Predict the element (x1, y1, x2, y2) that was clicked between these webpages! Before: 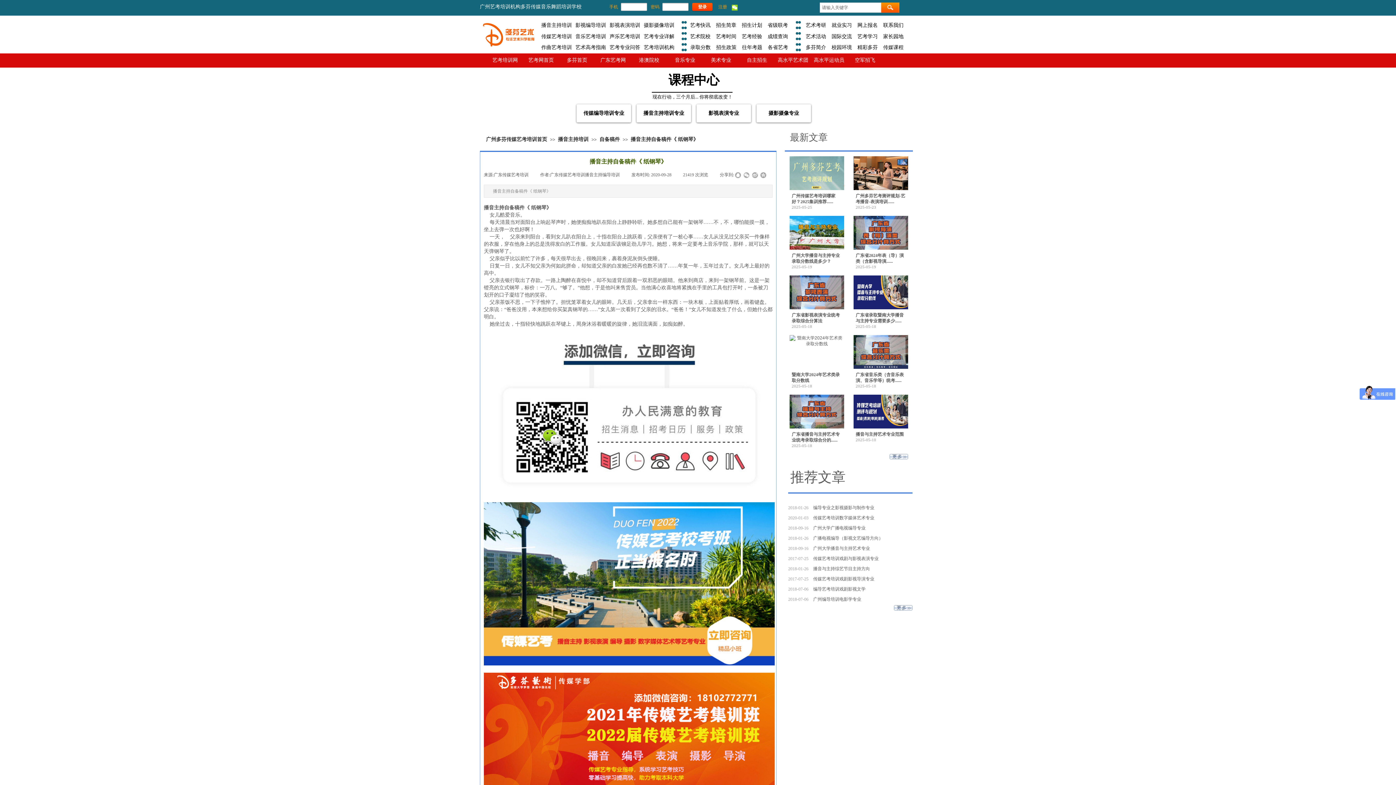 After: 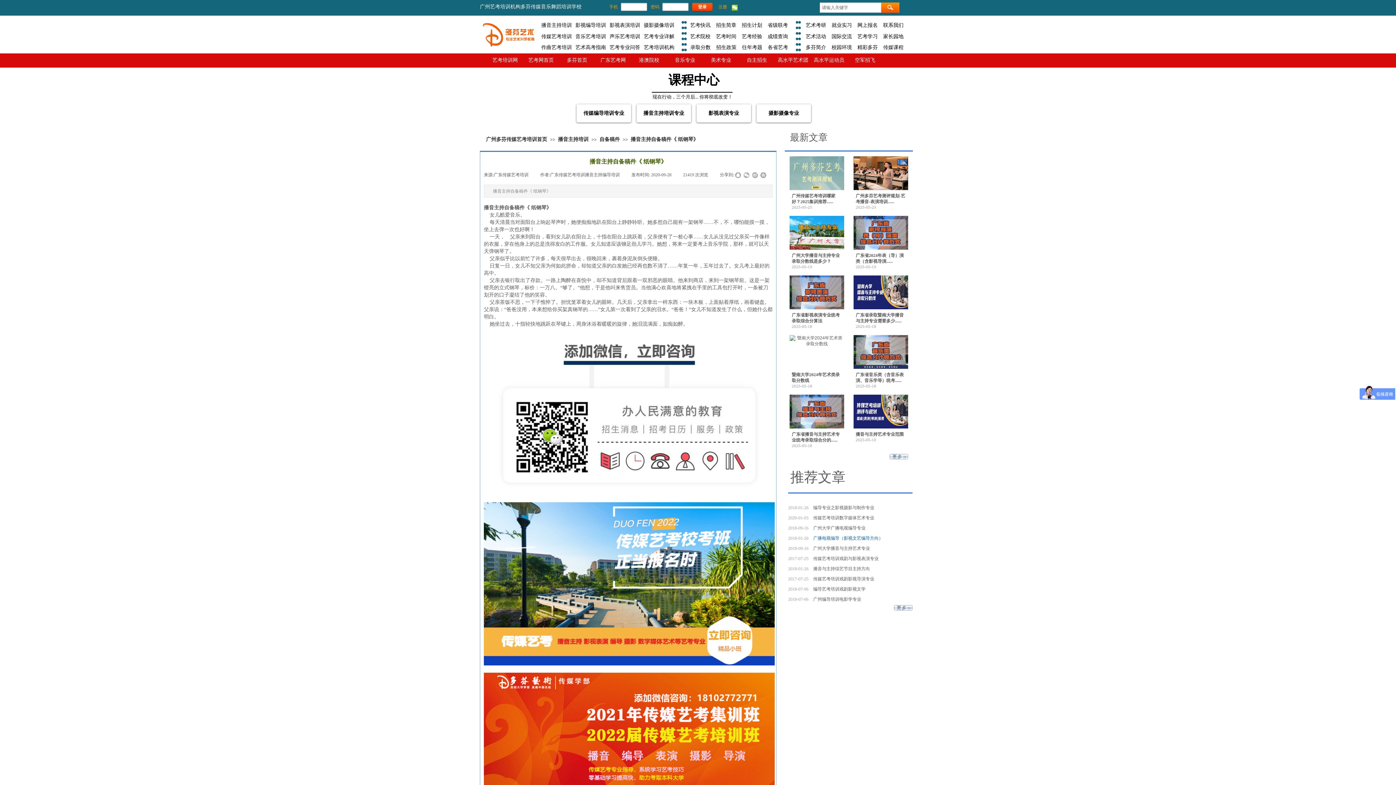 Action: bbox: (813, 533, 883, 543) label: 广播电视编导（影视文艺编导方向）